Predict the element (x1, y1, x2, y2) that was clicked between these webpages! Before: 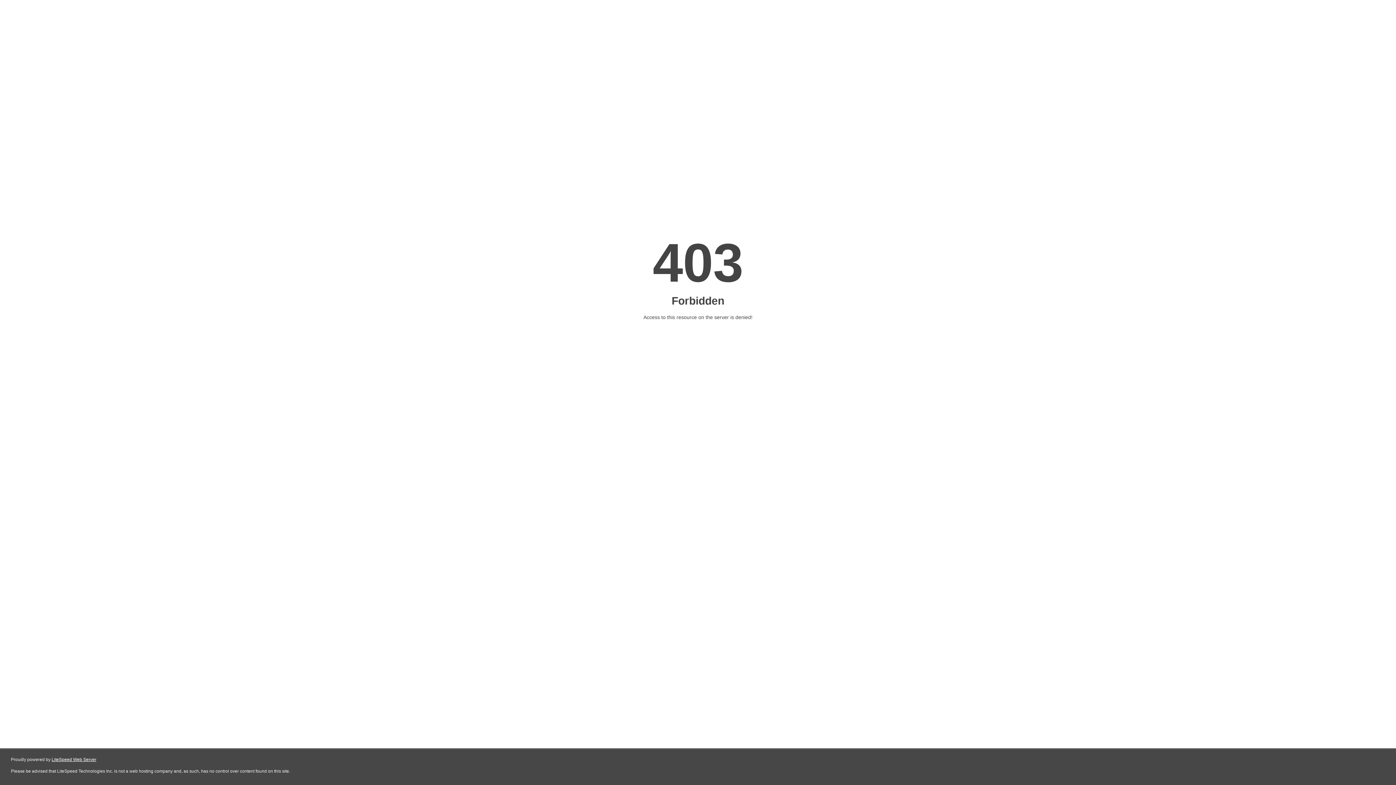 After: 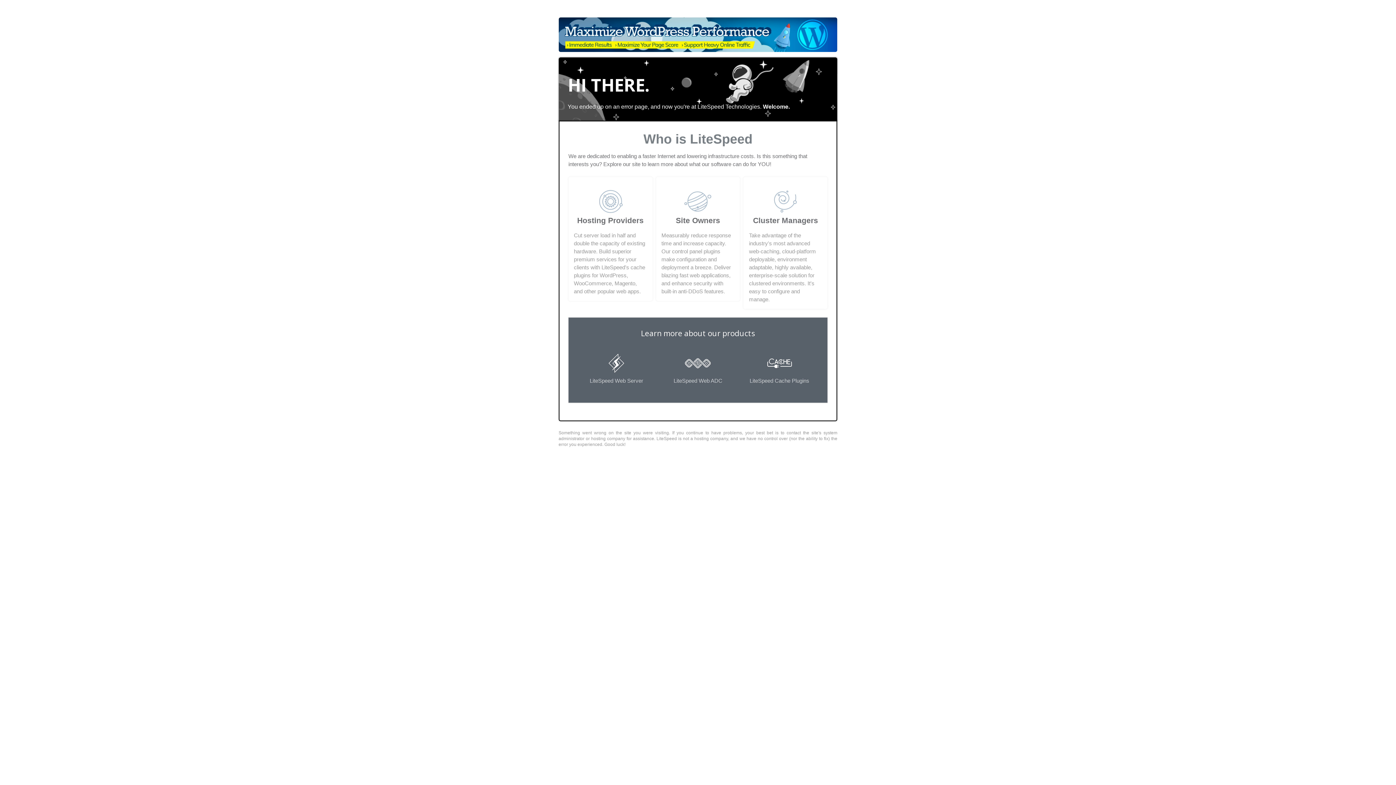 Action: label: LiteSpeed Web Server bbox: (51, 757, 96, 762)